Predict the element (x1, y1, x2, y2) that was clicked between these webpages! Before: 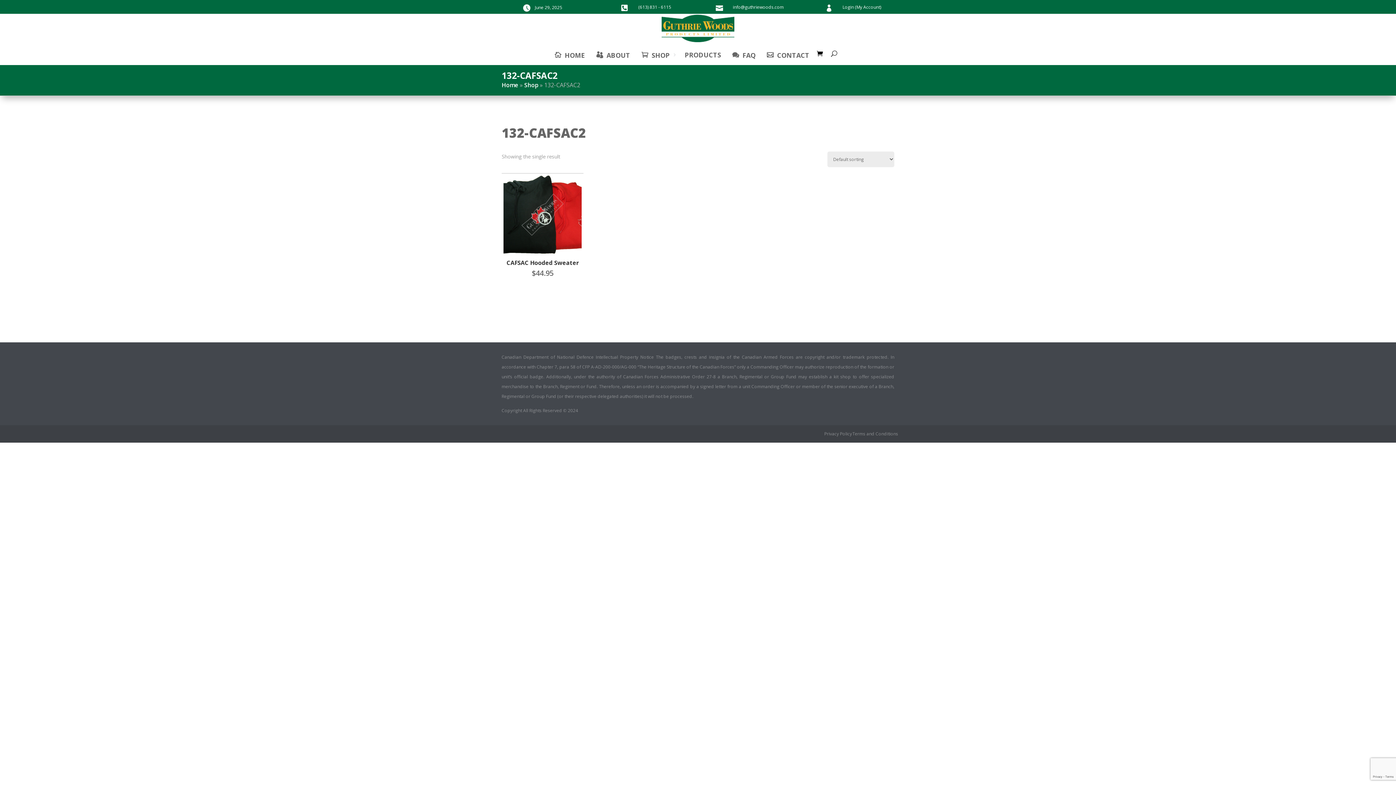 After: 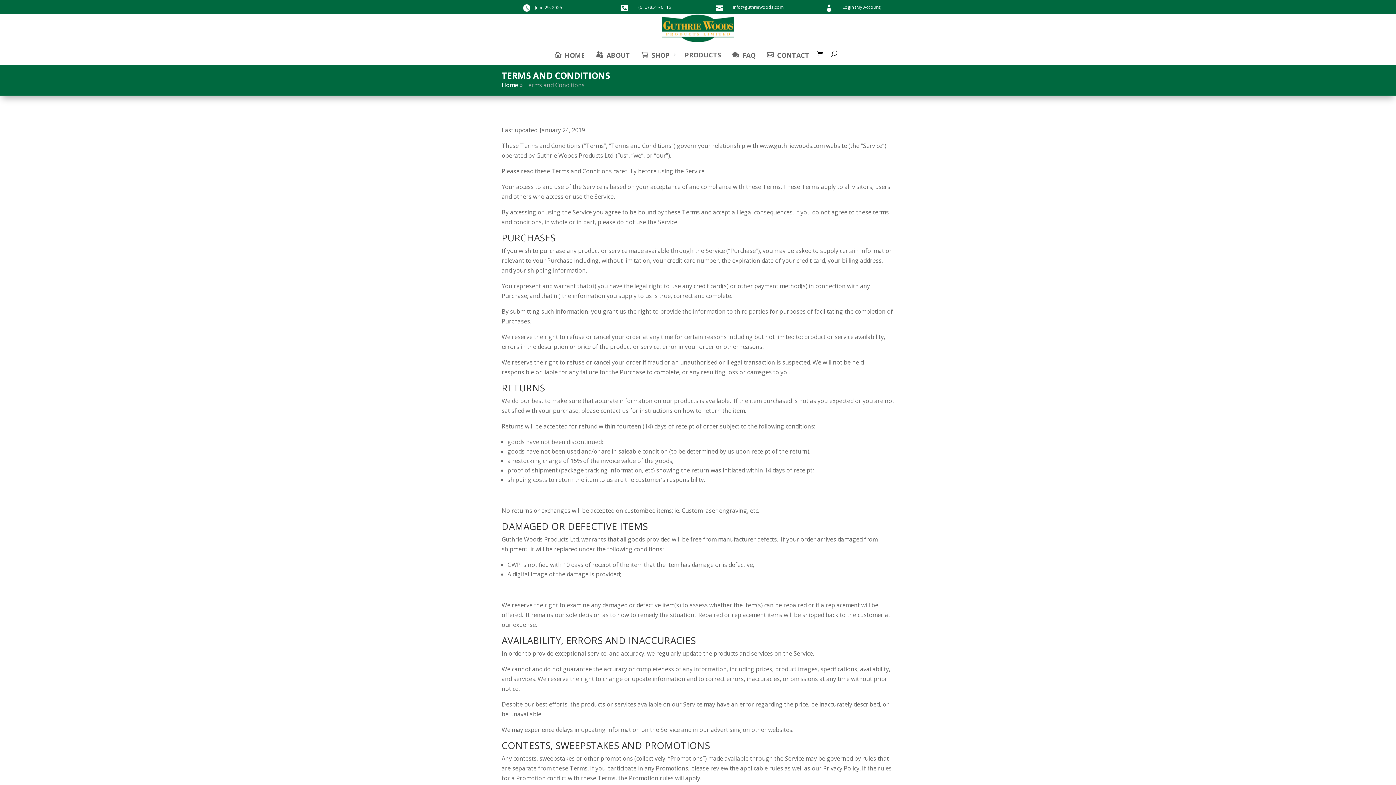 Action: bbox: (852, 431, 898, 439) label: Terms and Conditions